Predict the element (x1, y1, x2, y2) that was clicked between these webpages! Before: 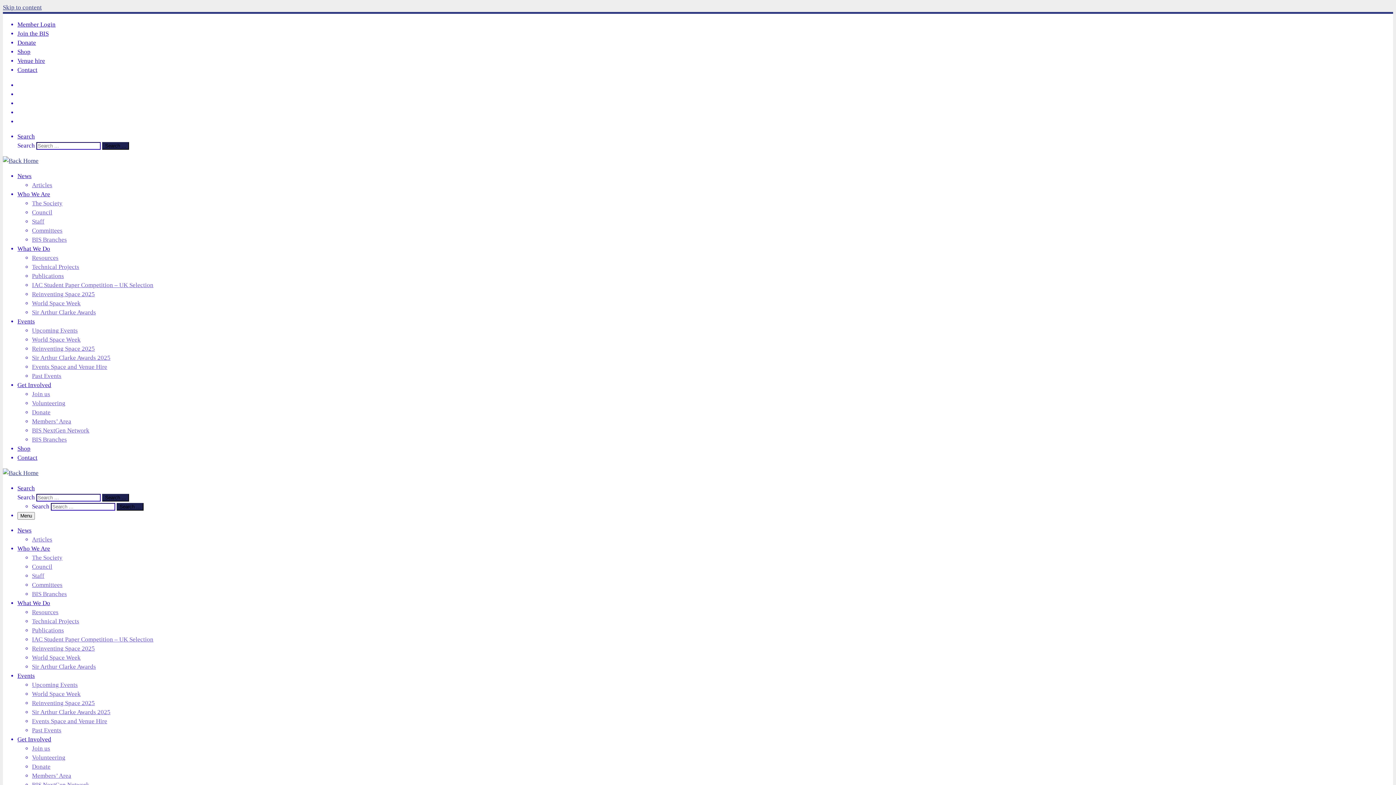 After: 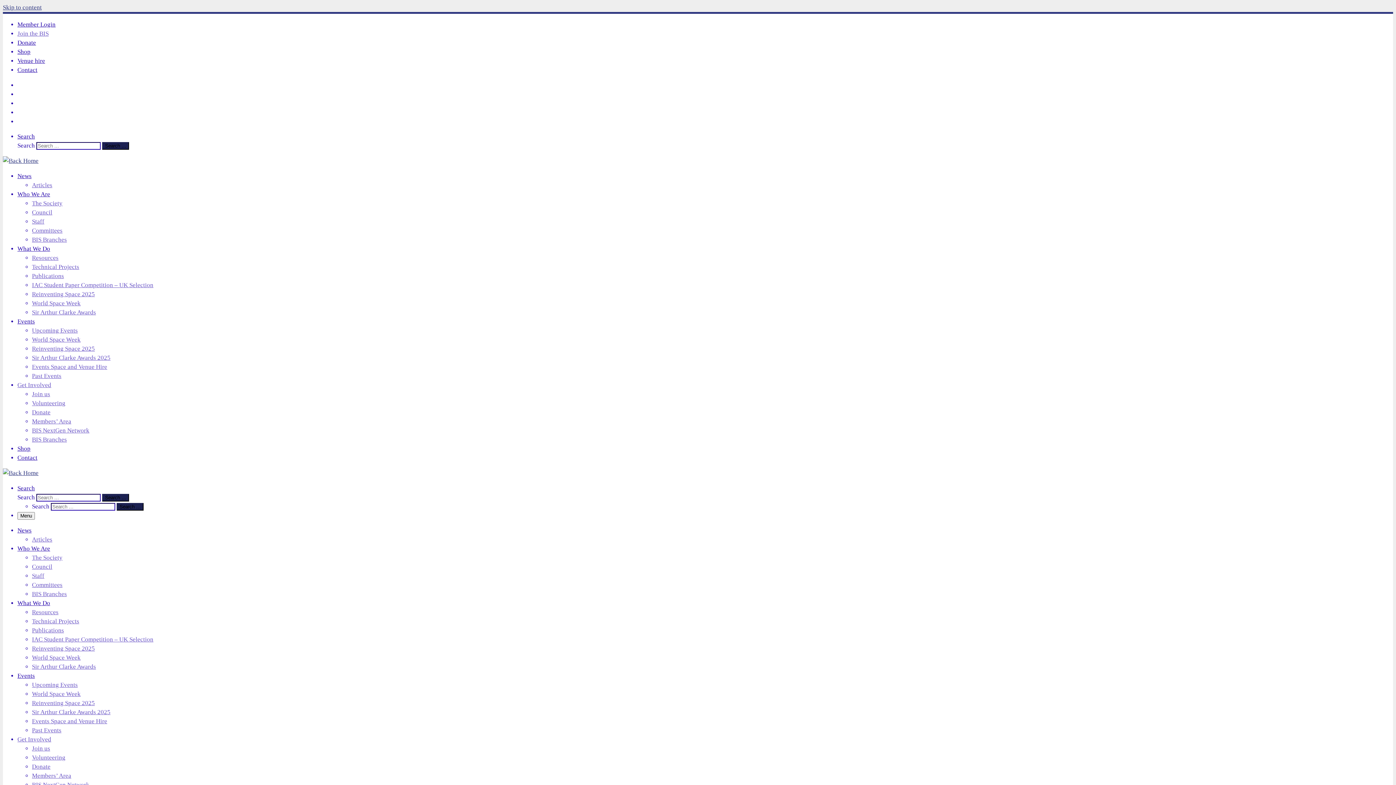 Action: bbox: (17, 736, 51, 743) label: Get Involved